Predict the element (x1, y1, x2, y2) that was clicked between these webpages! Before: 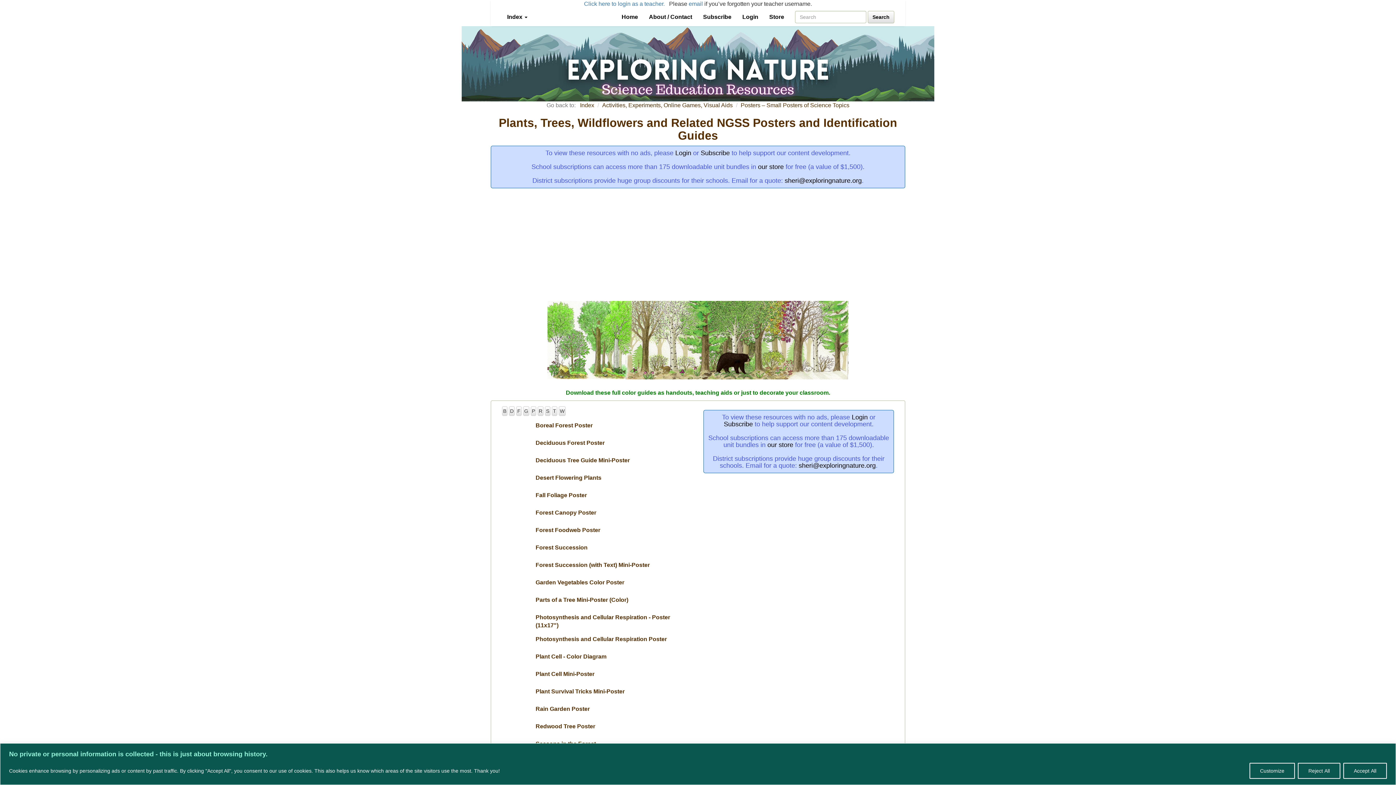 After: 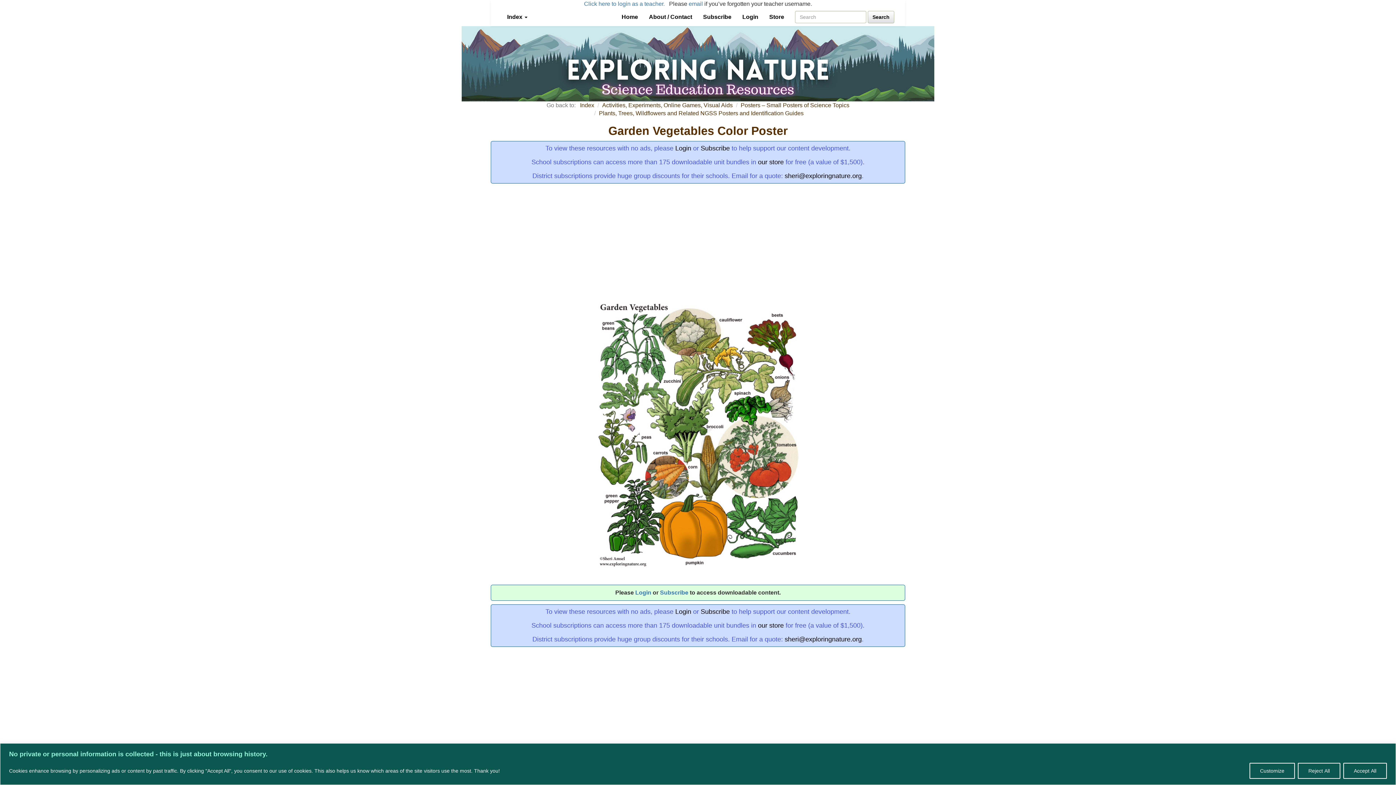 Action: label: Garden Vegetables Color Poster bbox: (502, 578, 692, 586)